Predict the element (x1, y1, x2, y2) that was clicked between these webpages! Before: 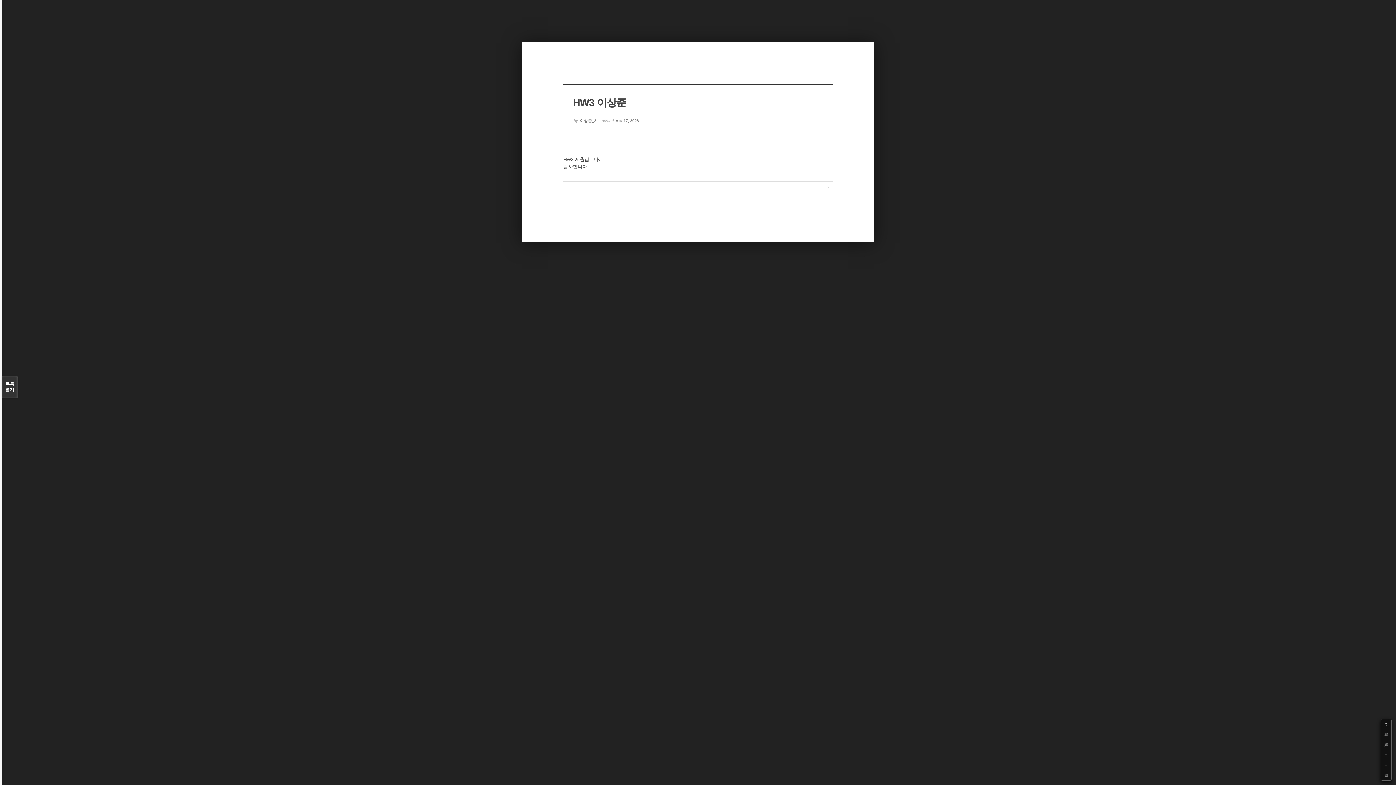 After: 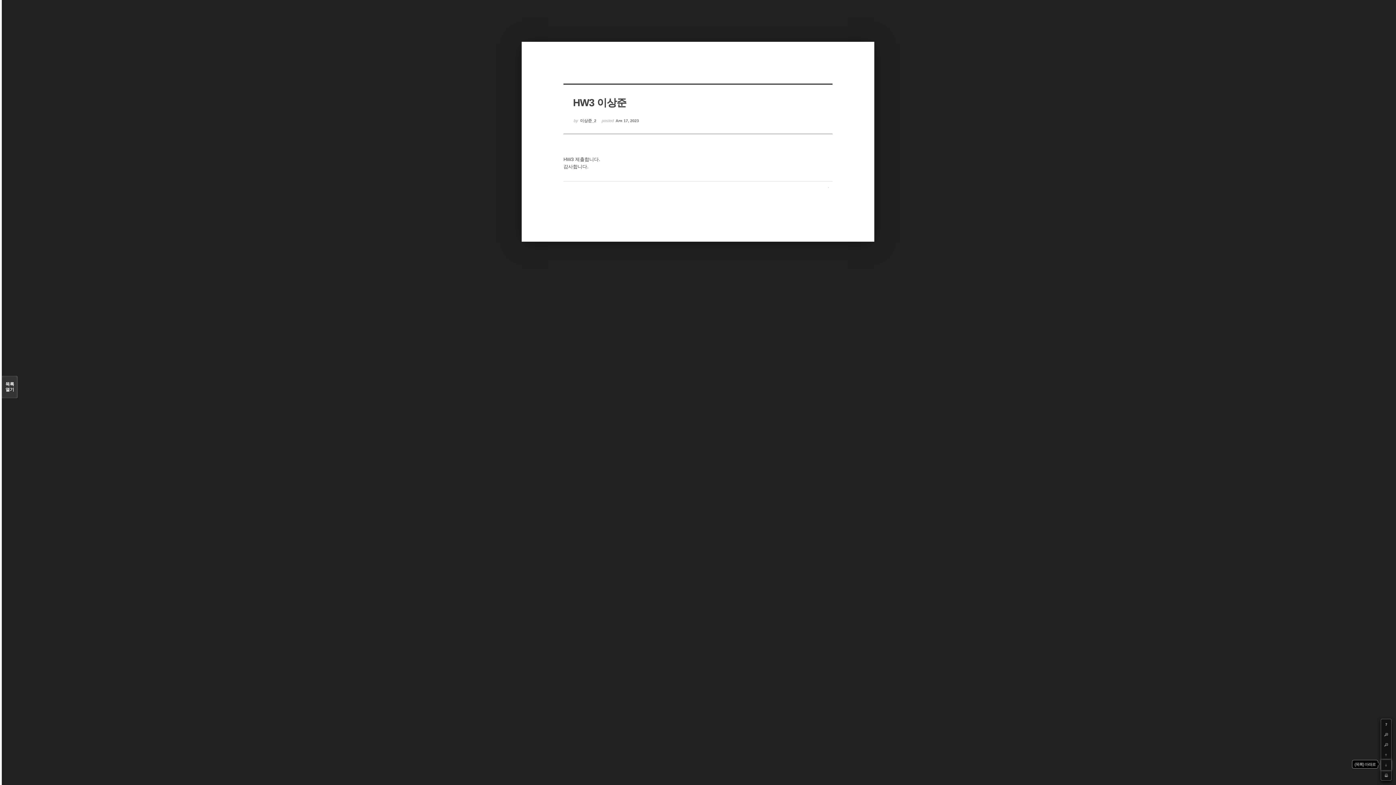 Action: bbox: (1381, 760, 1391, 770) label: Down